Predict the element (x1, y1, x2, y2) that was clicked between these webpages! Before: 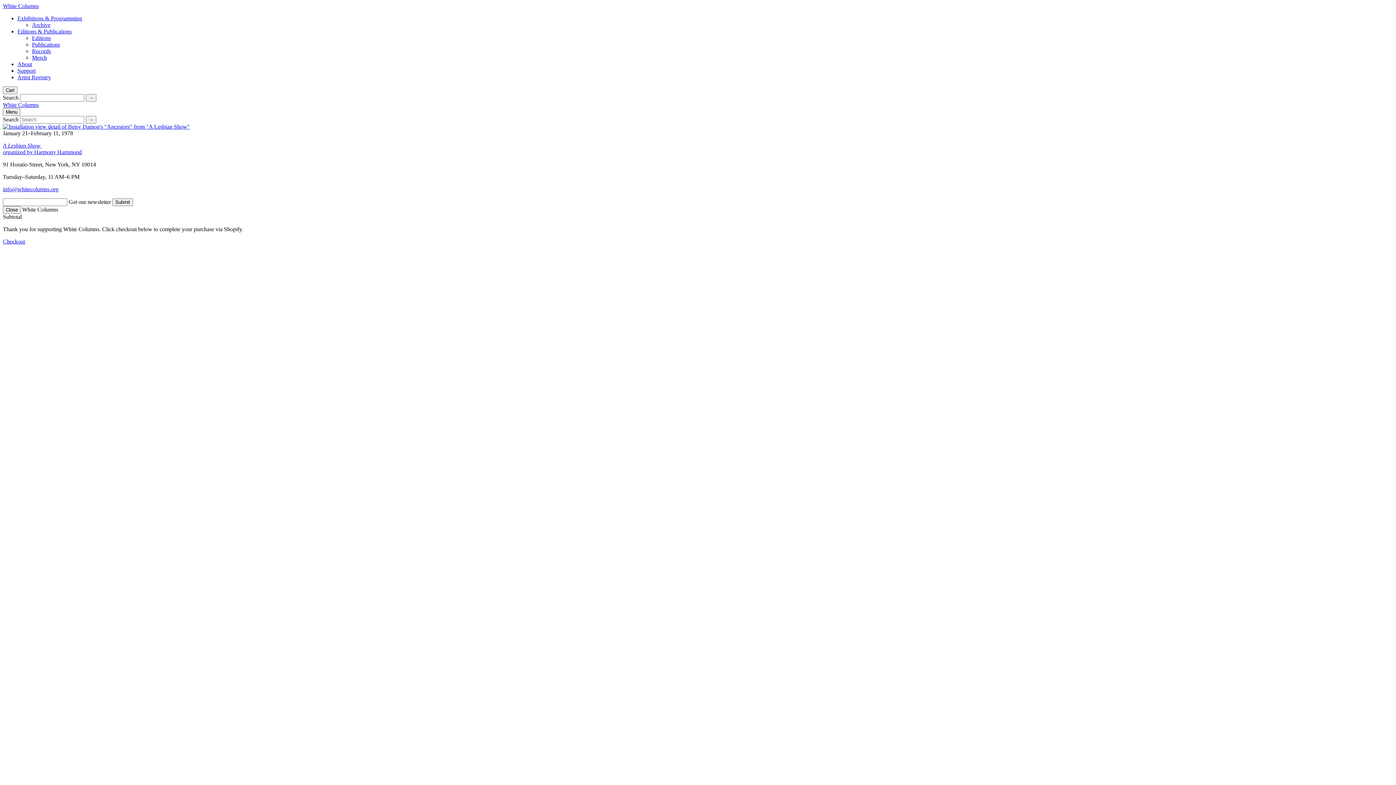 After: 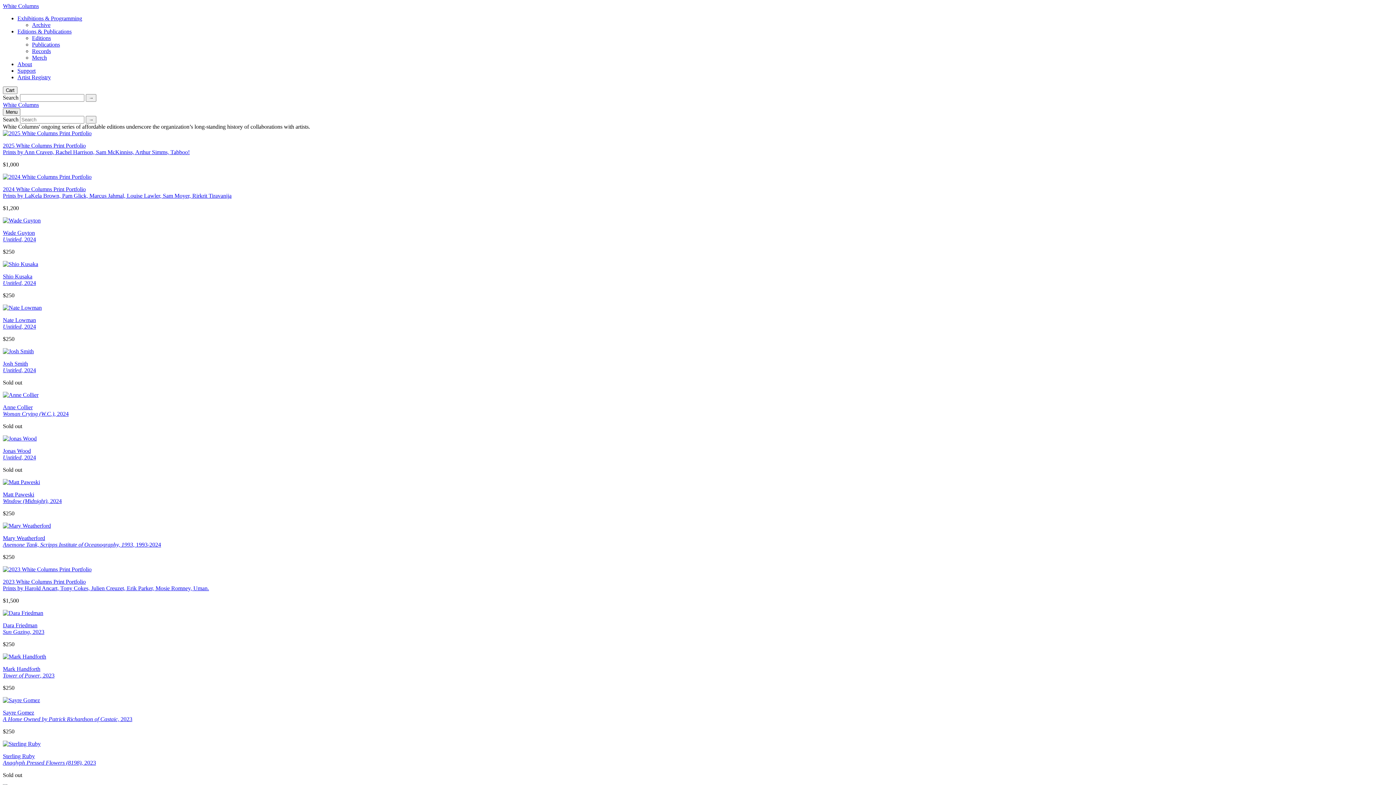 Action: bbox: (32, 34, 50, 41) label: Editions